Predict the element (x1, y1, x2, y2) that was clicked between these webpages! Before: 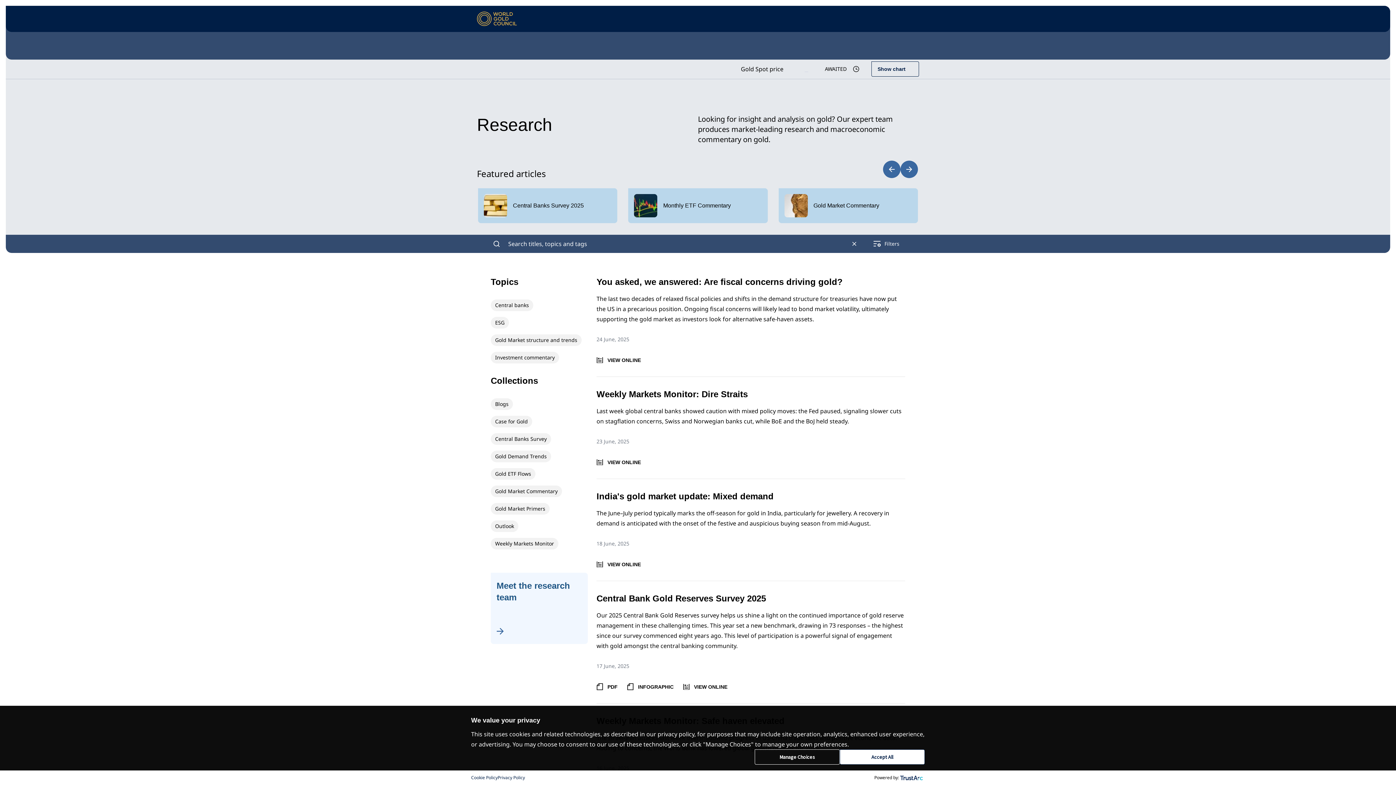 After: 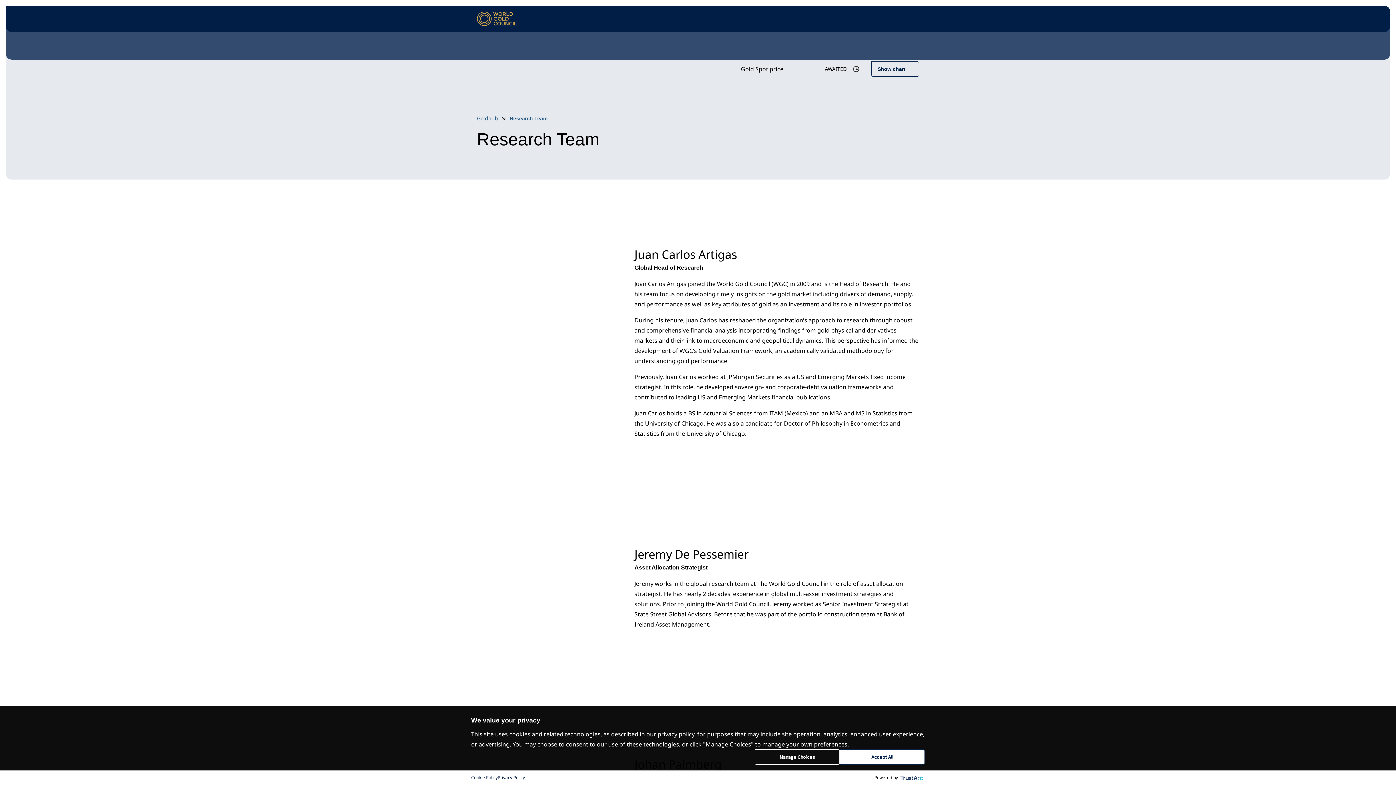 Action: bbox: (490, 573, 588, 644) label: Meet the research team